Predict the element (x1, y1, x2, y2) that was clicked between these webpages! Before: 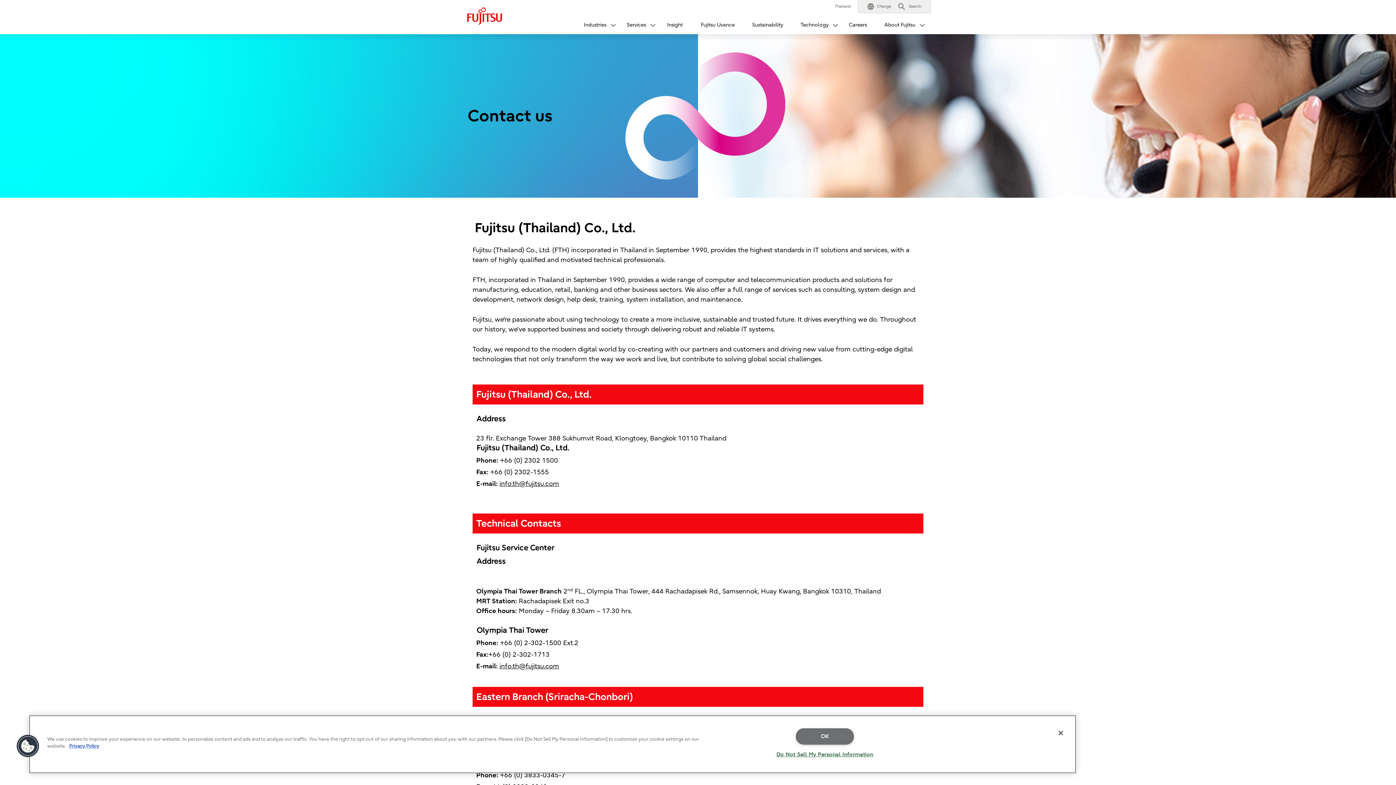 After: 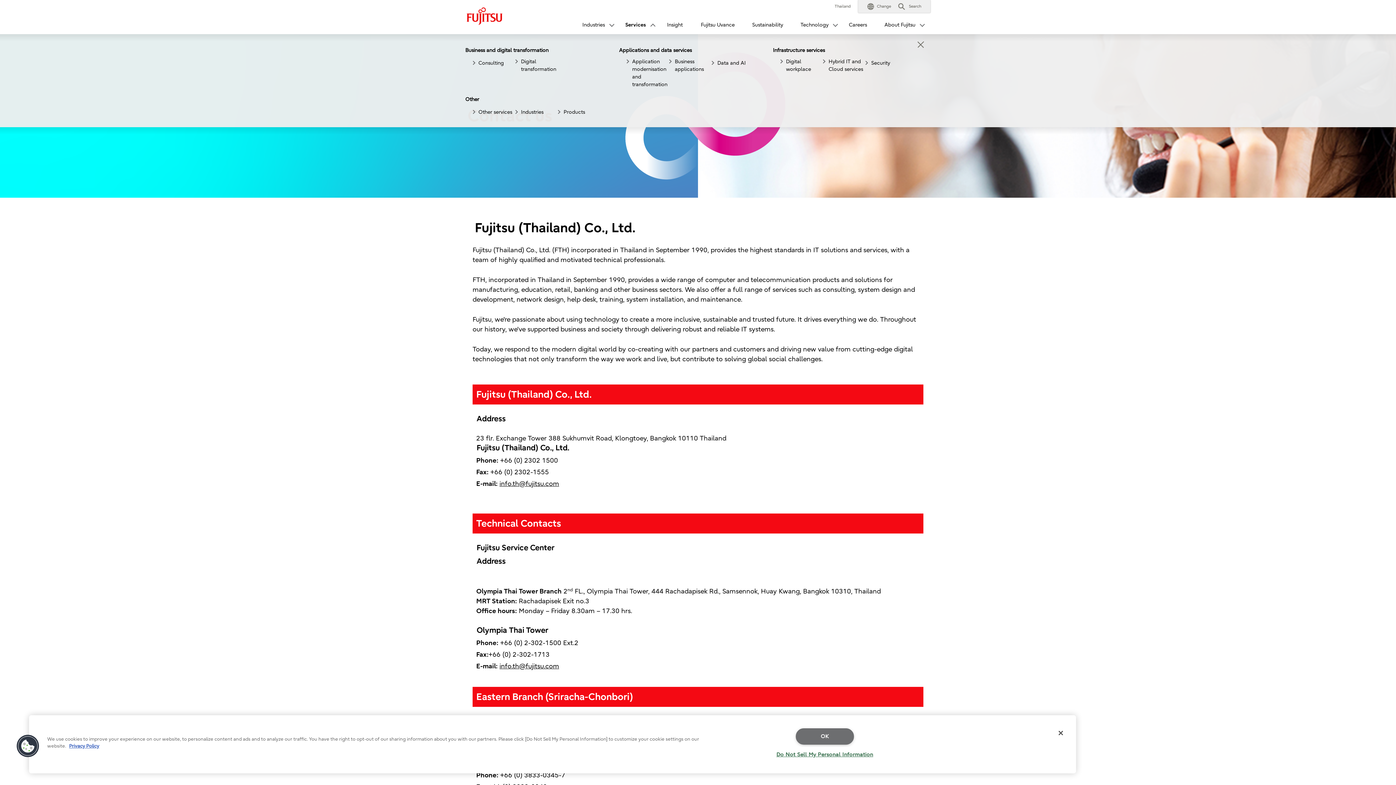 Action: label: Services
Open bbox: (618, 19, 657, 34)